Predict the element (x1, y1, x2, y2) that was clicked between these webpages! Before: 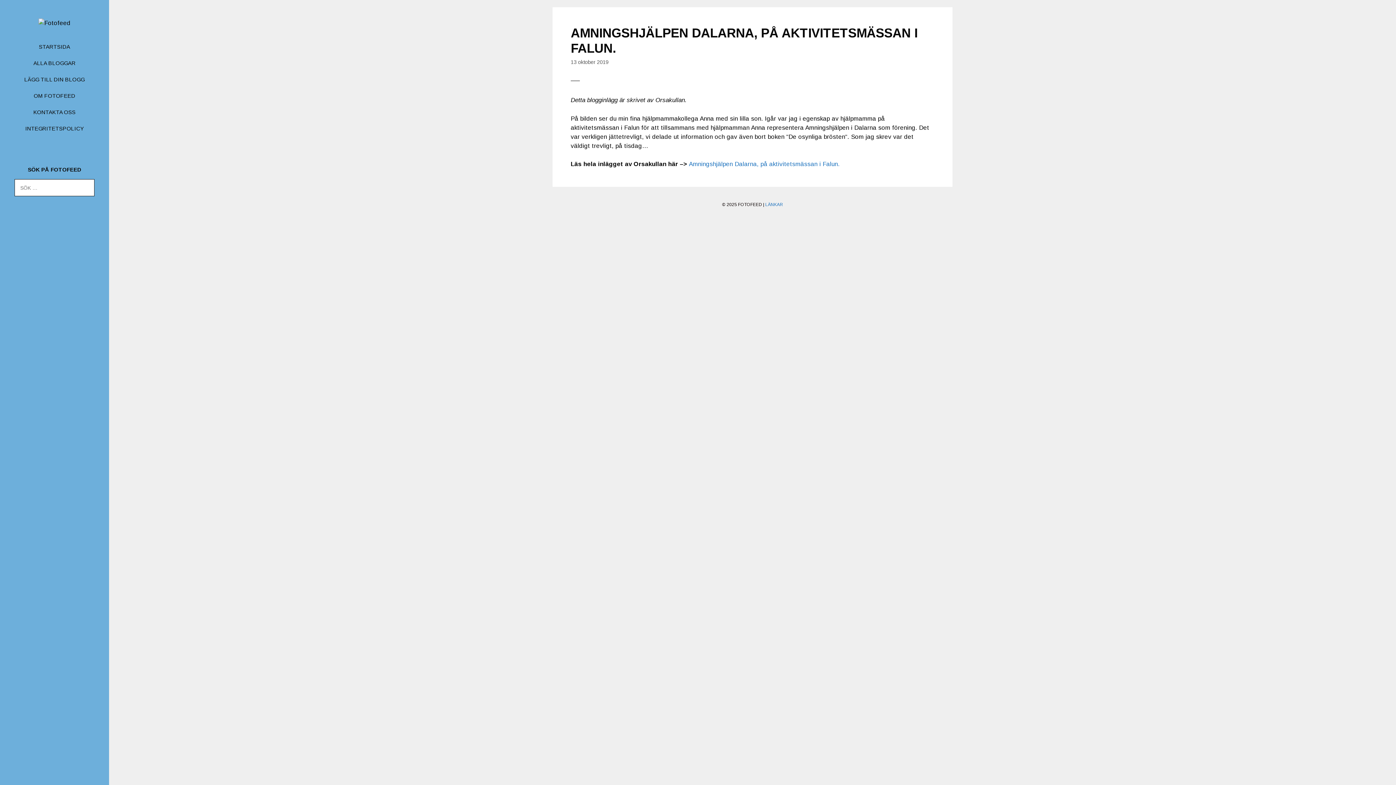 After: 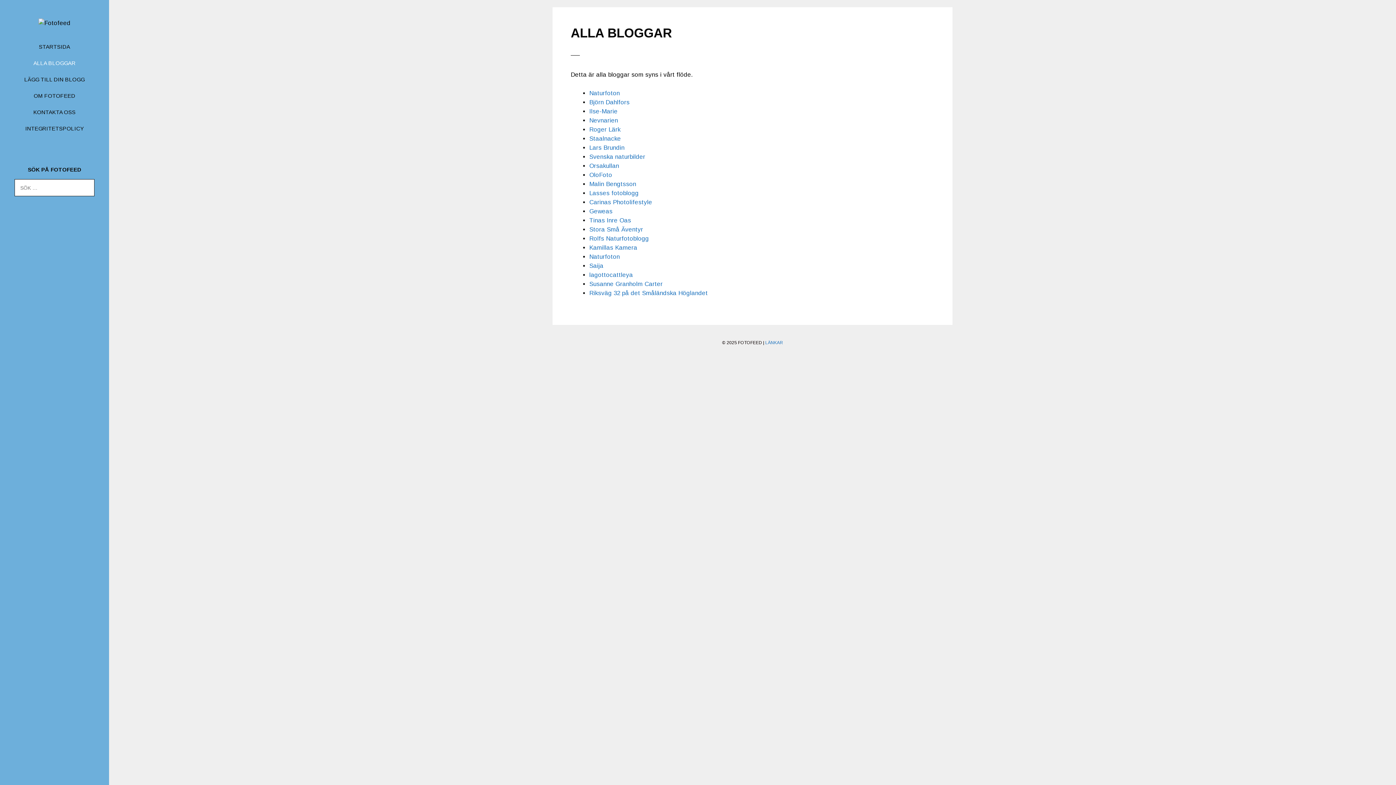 Action: label: ALLA BLOGGAR bbox: (17, 54, 92, 71)